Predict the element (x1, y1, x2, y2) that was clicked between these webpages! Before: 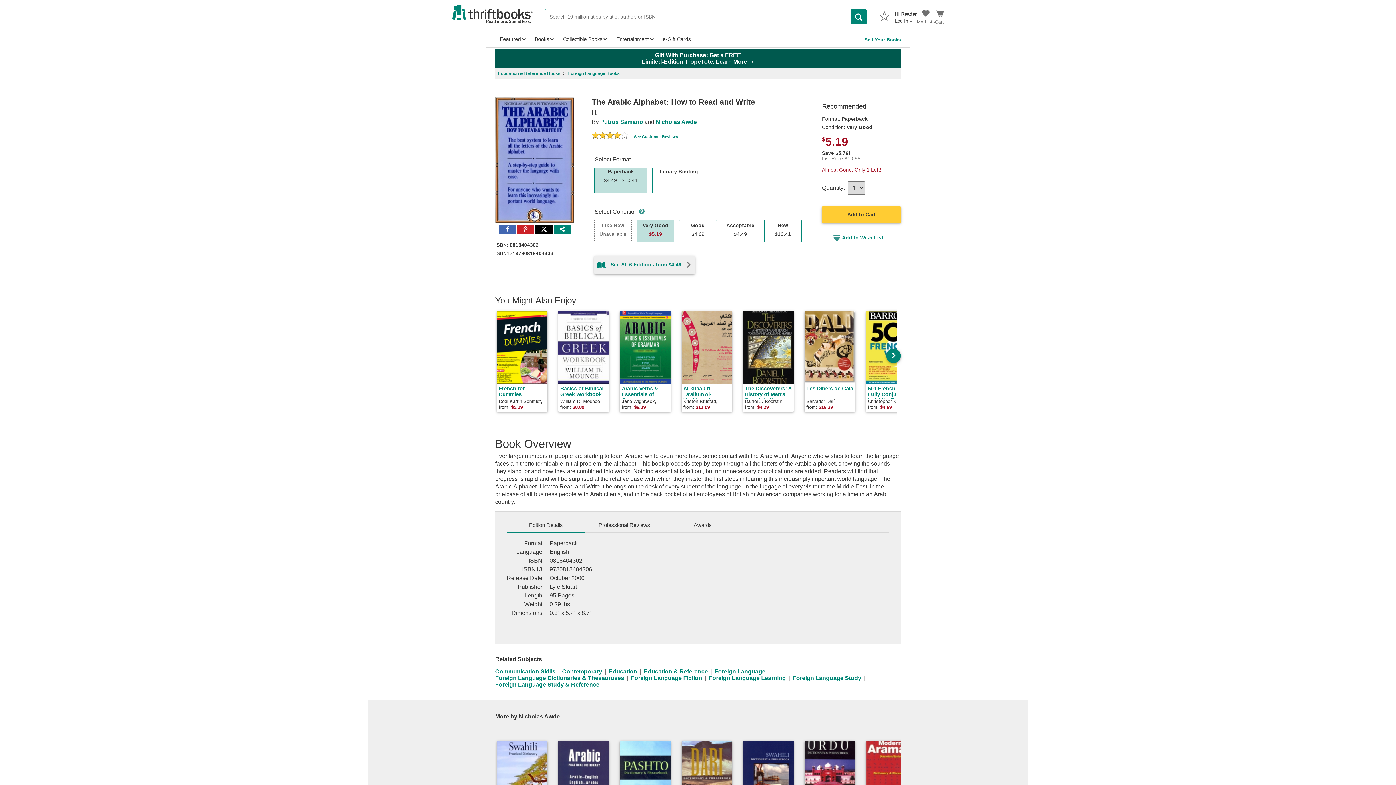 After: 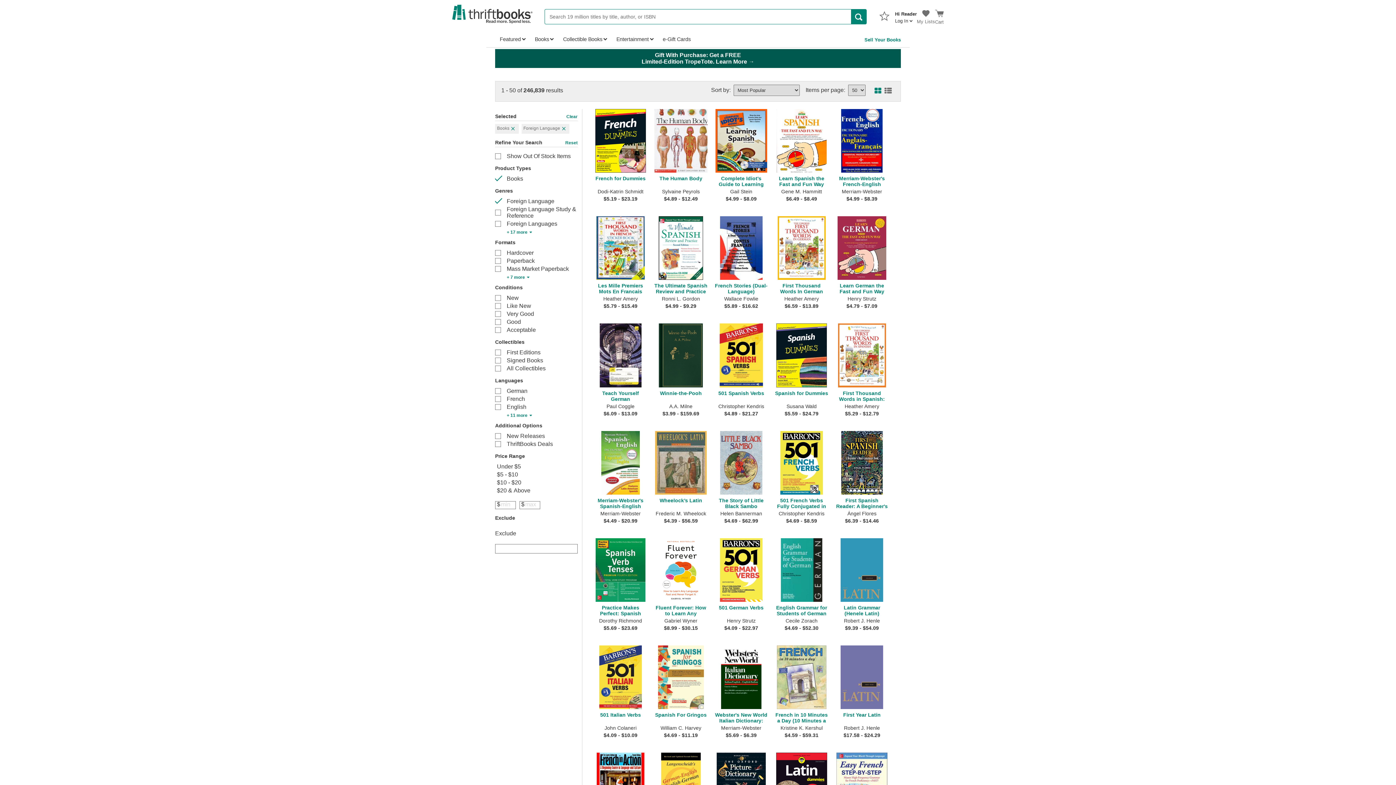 Action: label: Foreign Language bbox: (714, 668, 765, 675)